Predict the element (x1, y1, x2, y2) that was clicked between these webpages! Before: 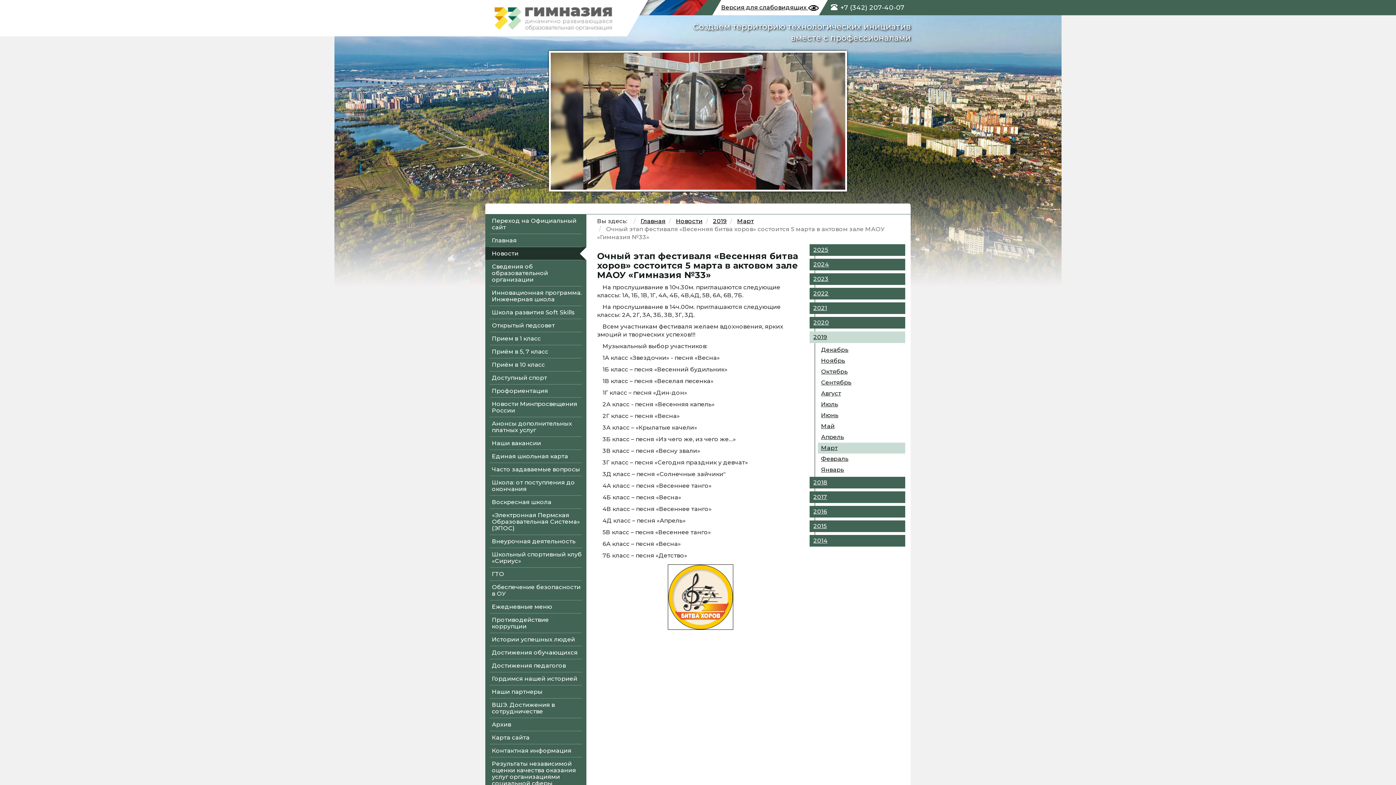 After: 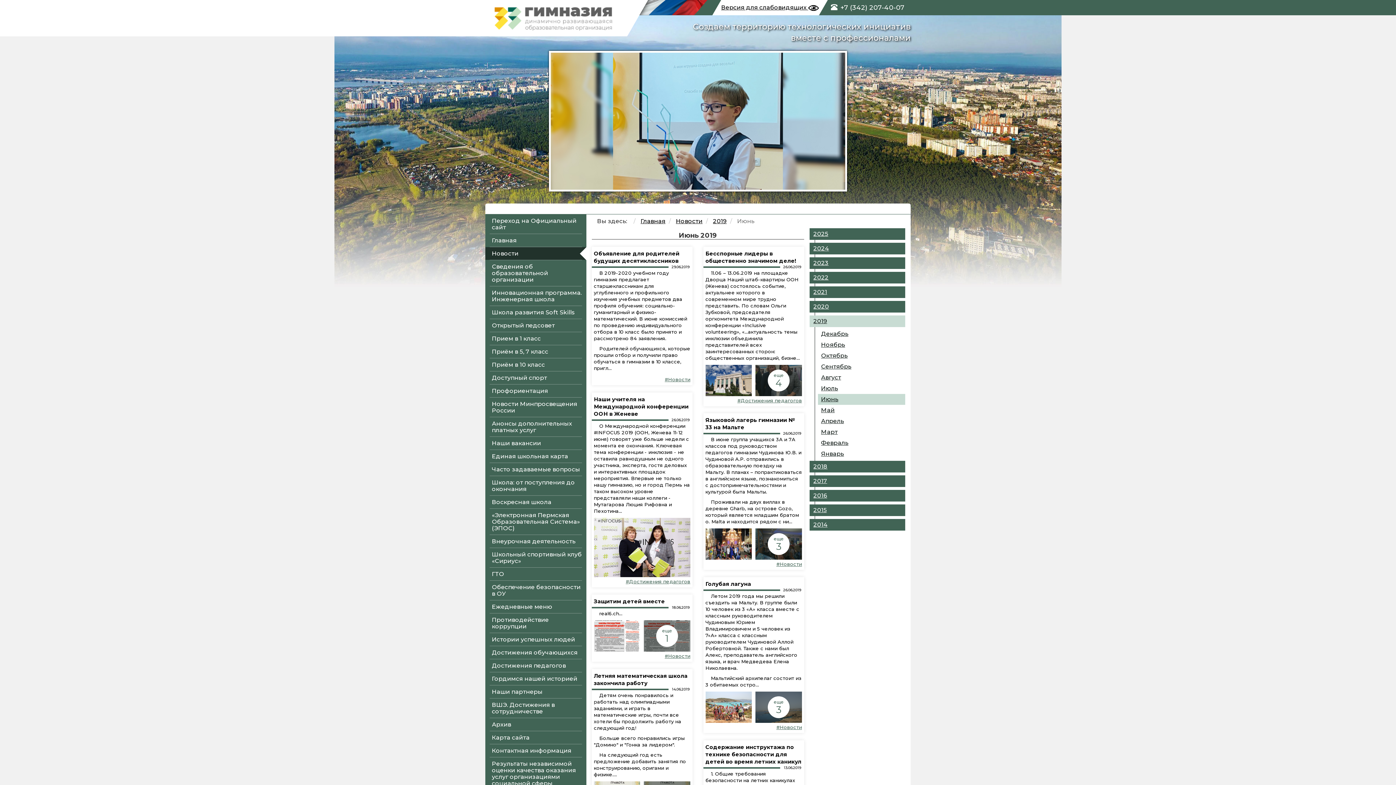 Action: label: Июнь bbox: (818, 410, 905, 421)